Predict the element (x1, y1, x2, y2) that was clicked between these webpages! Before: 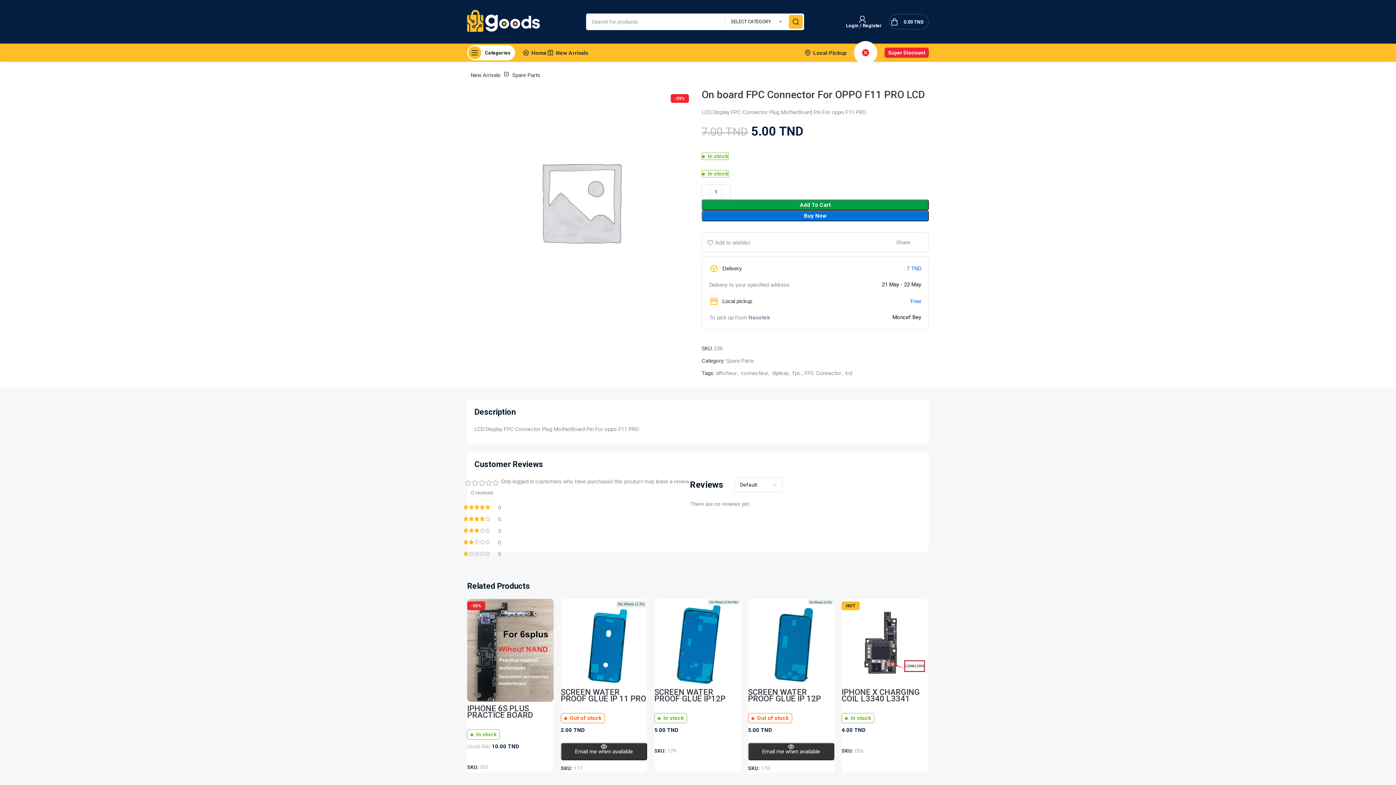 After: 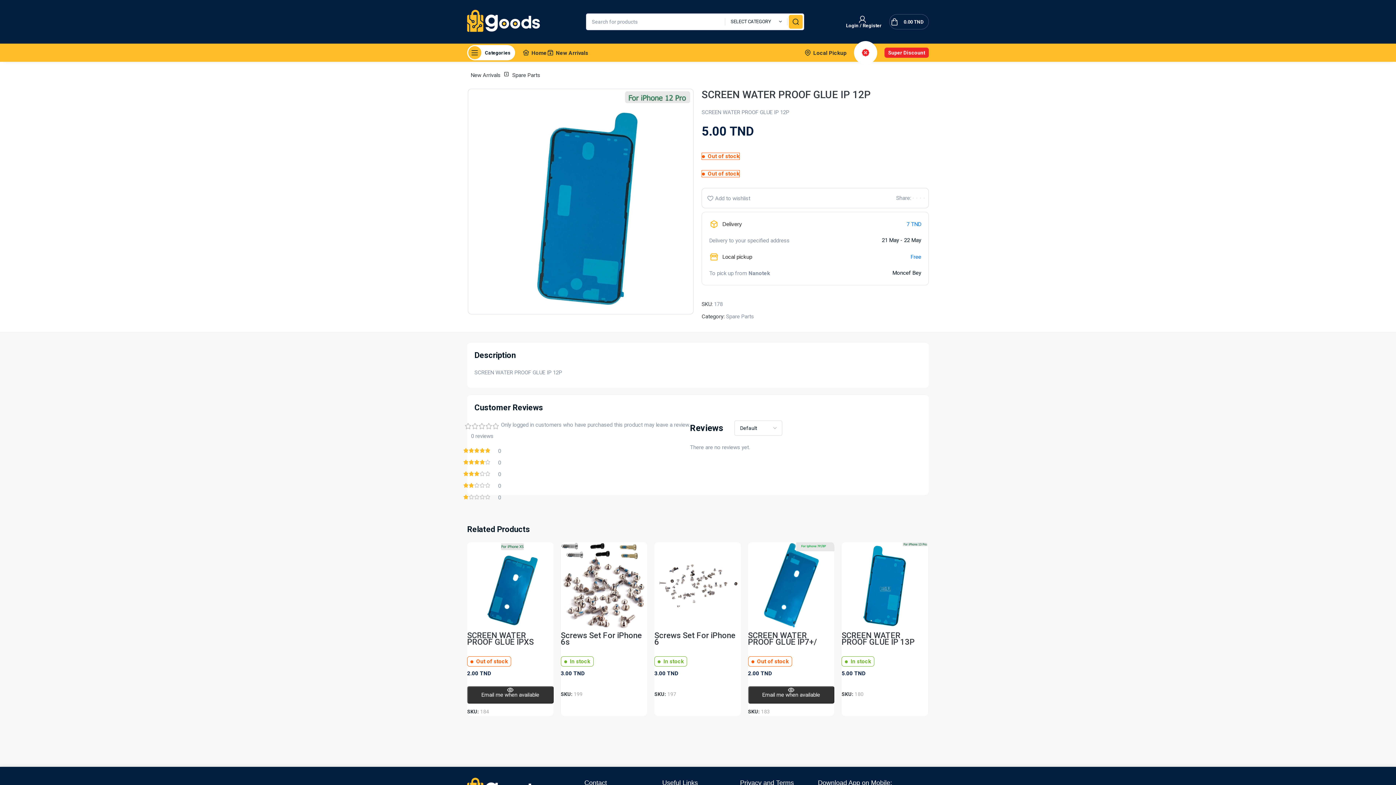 Action: label: SCREEN WATER PROOF GLUE IP 12P bbox: (748, 687, 821, 703)